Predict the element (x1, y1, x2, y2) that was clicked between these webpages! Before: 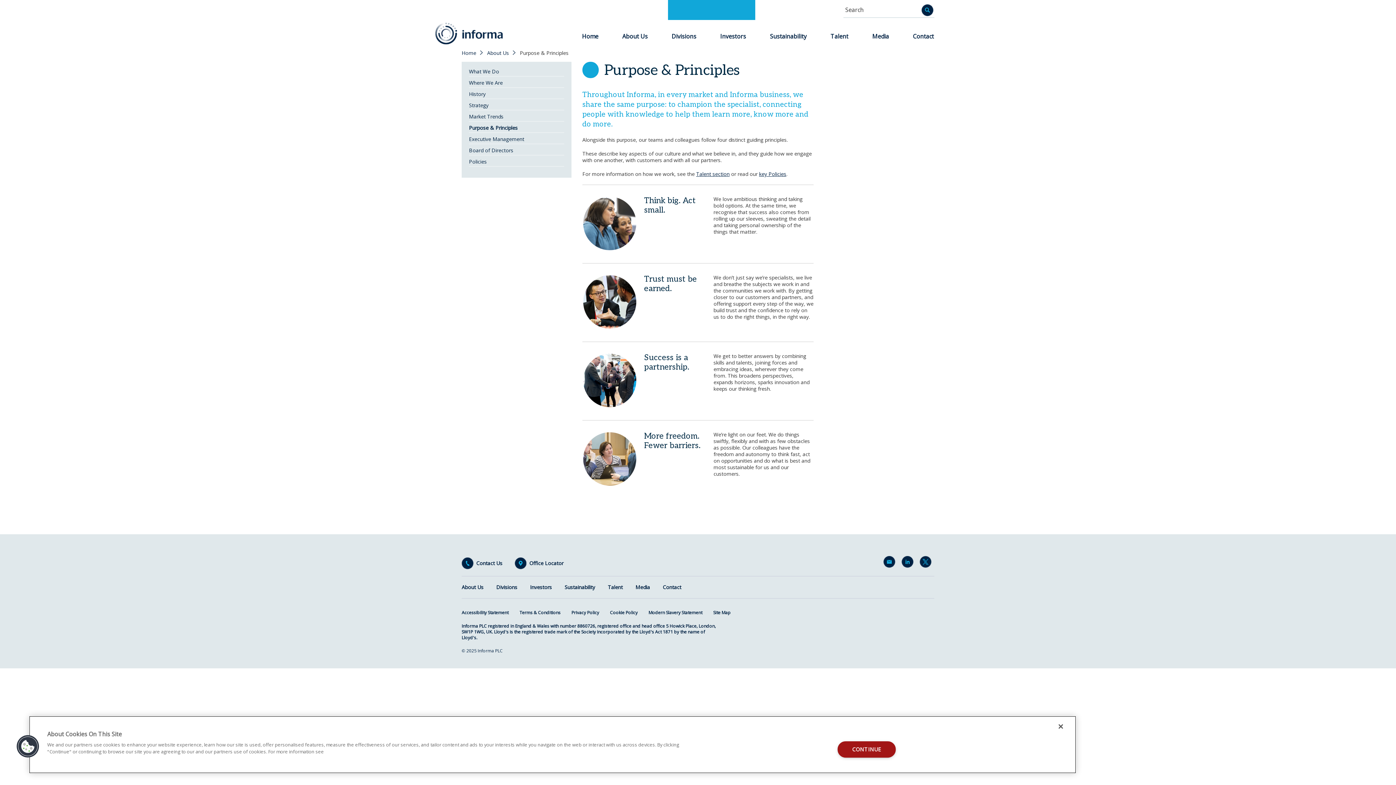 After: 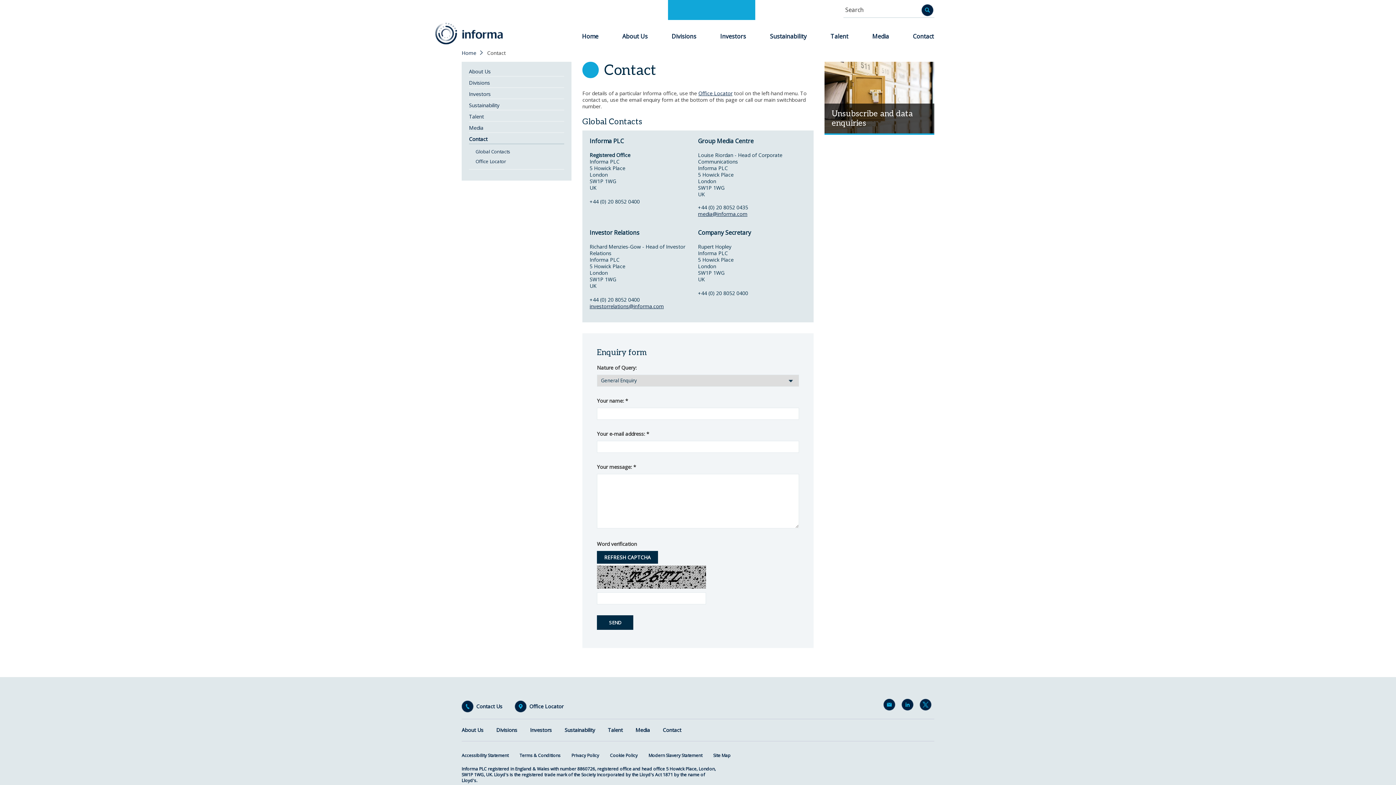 Action: bbox: (461, 560, 502, 567) label: Contact Us